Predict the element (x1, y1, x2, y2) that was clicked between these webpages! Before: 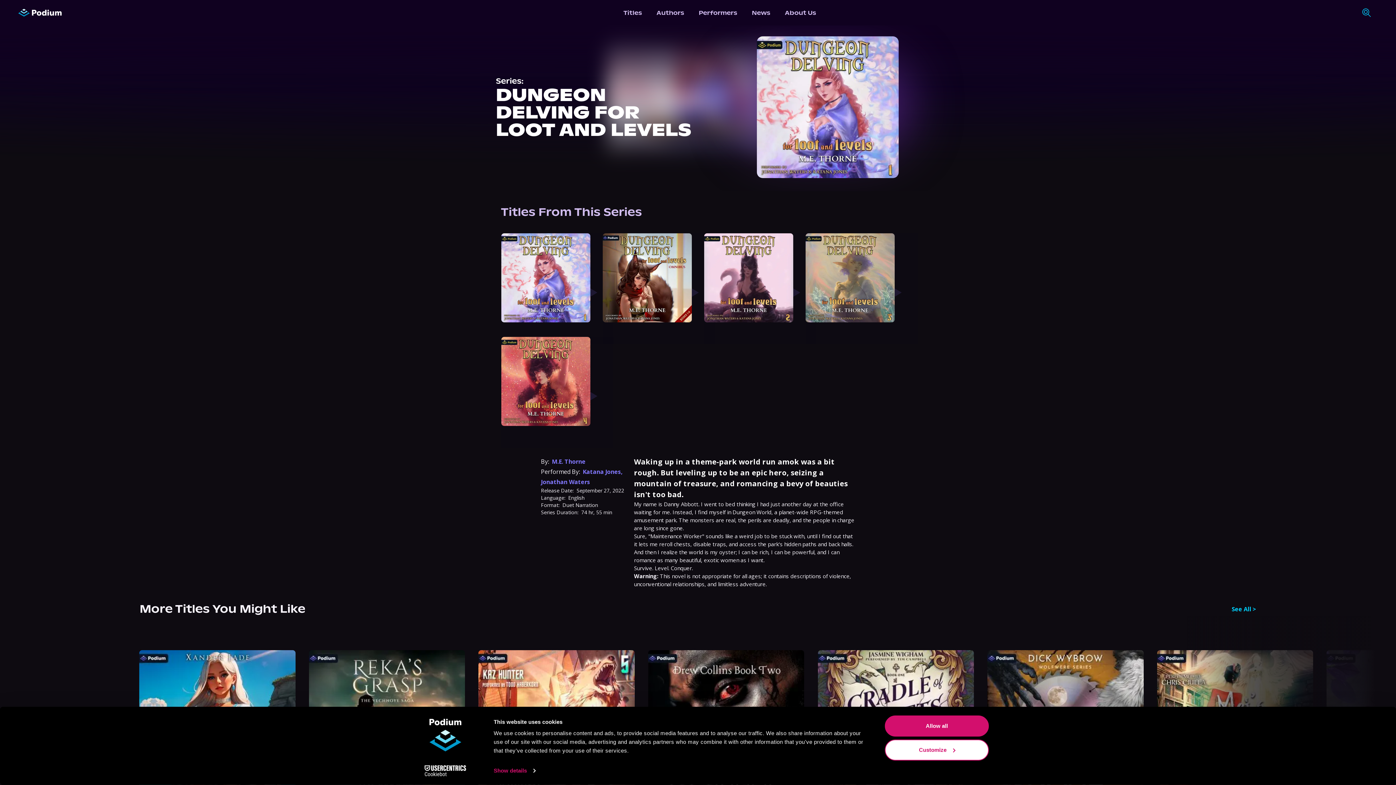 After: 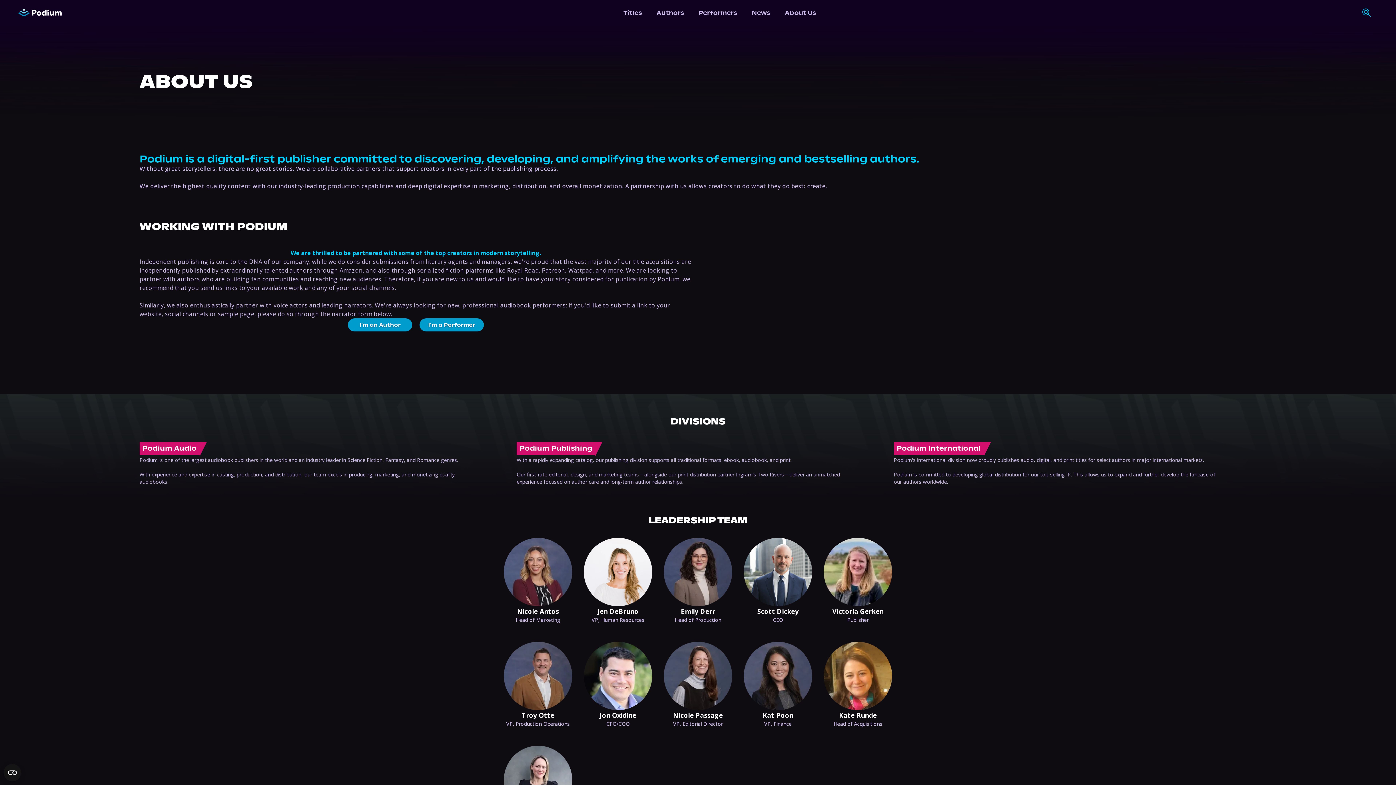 Action: bbox: (777, 1, 823, 24) label: About Us